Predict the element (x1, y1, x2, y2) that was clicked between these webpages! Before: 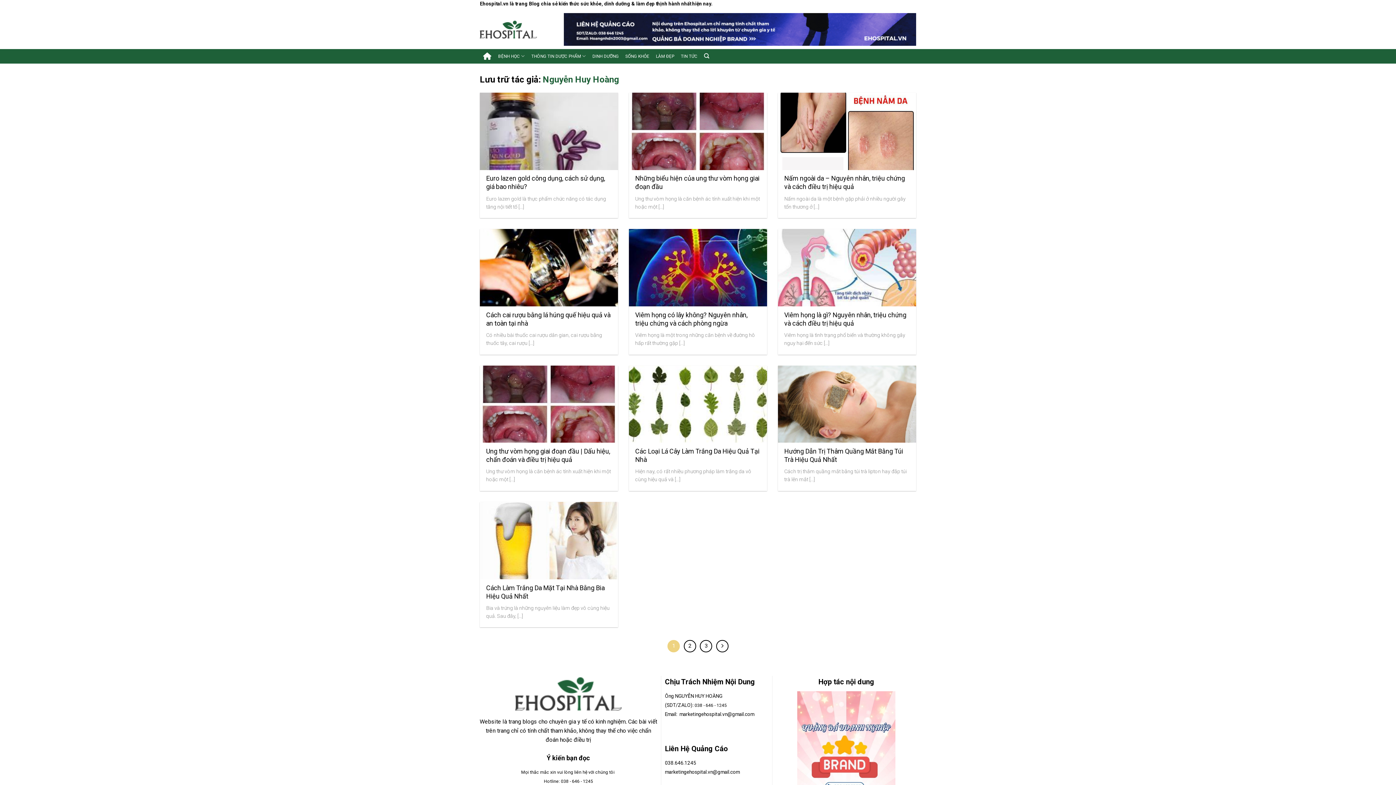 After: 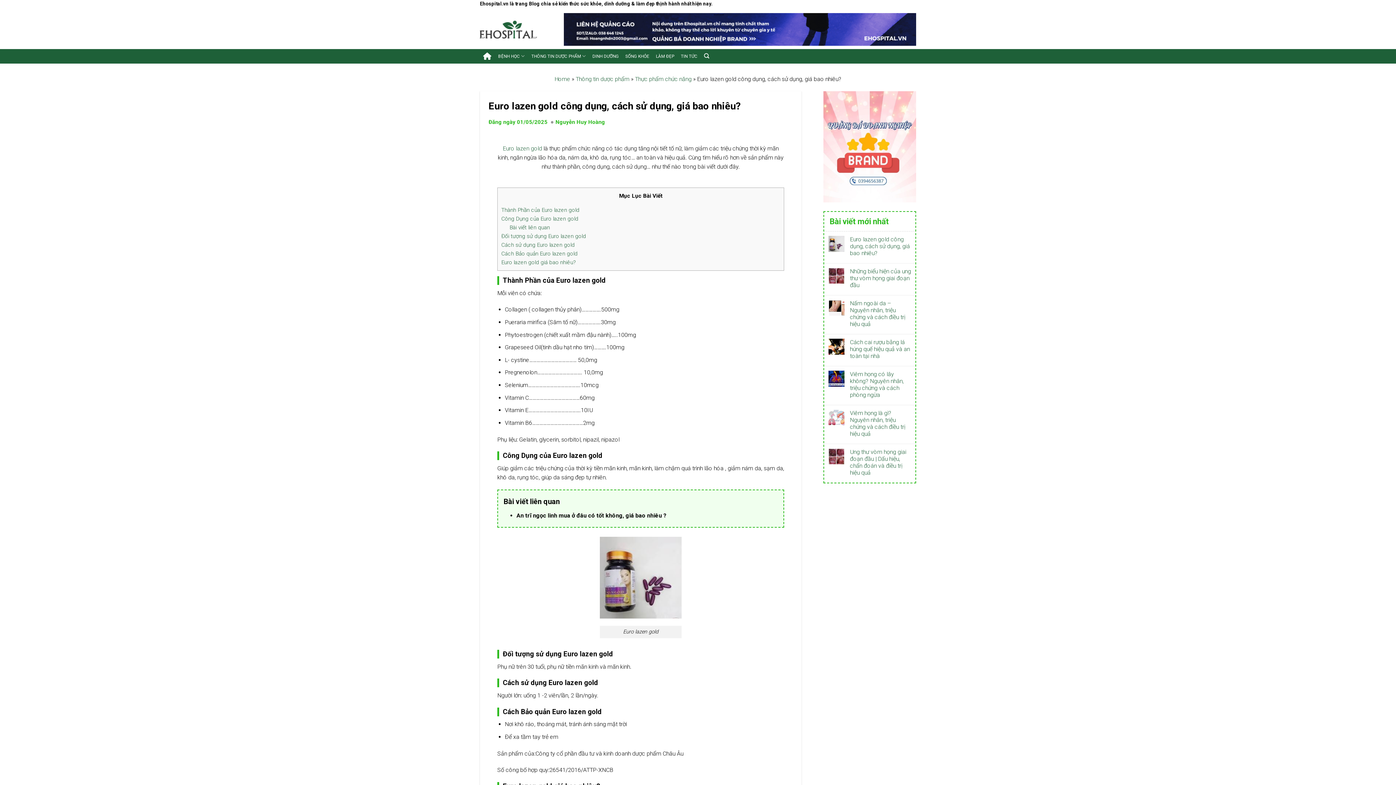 Action: label: Euro lazen gold công dụng, cách sử dụng, giá bao nhiêu? bbox: (486, 174, 611, 191)